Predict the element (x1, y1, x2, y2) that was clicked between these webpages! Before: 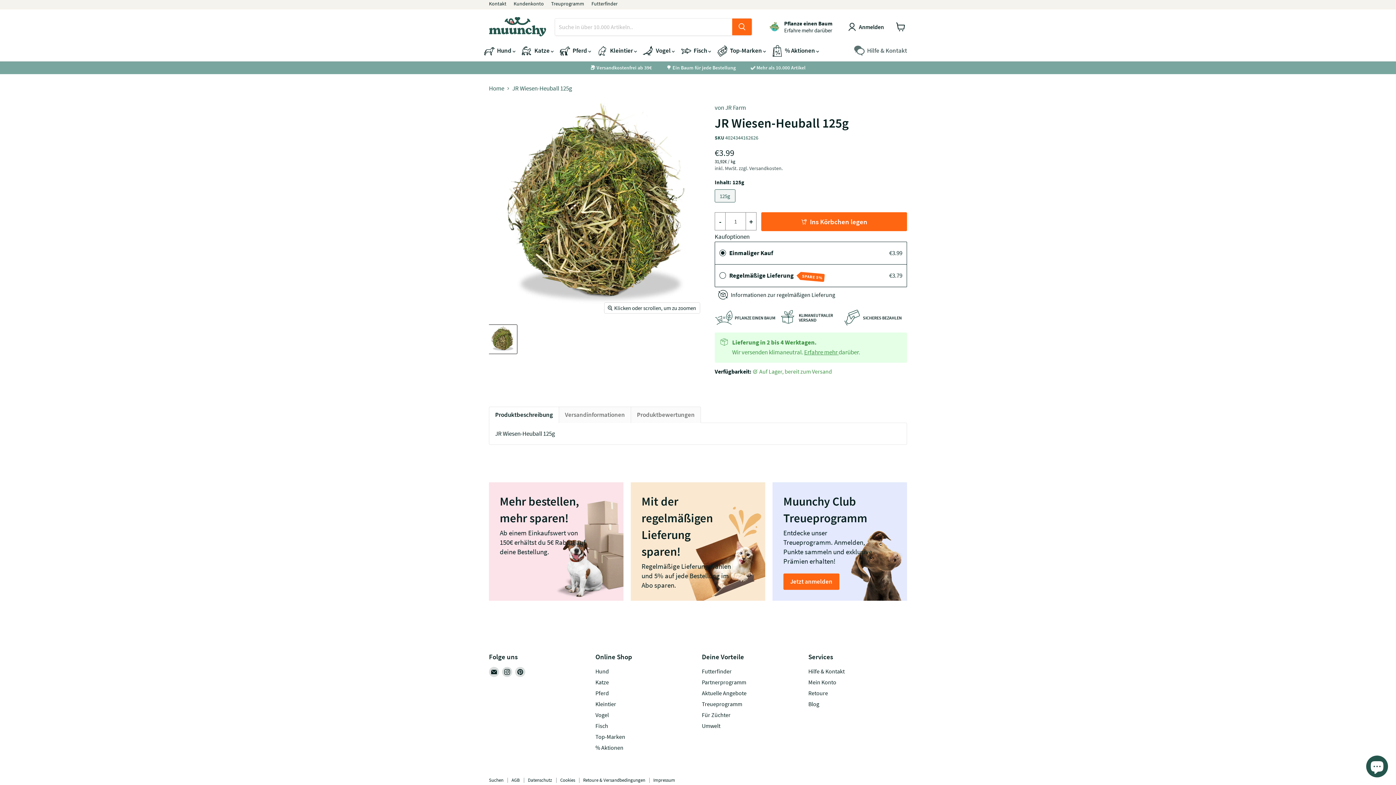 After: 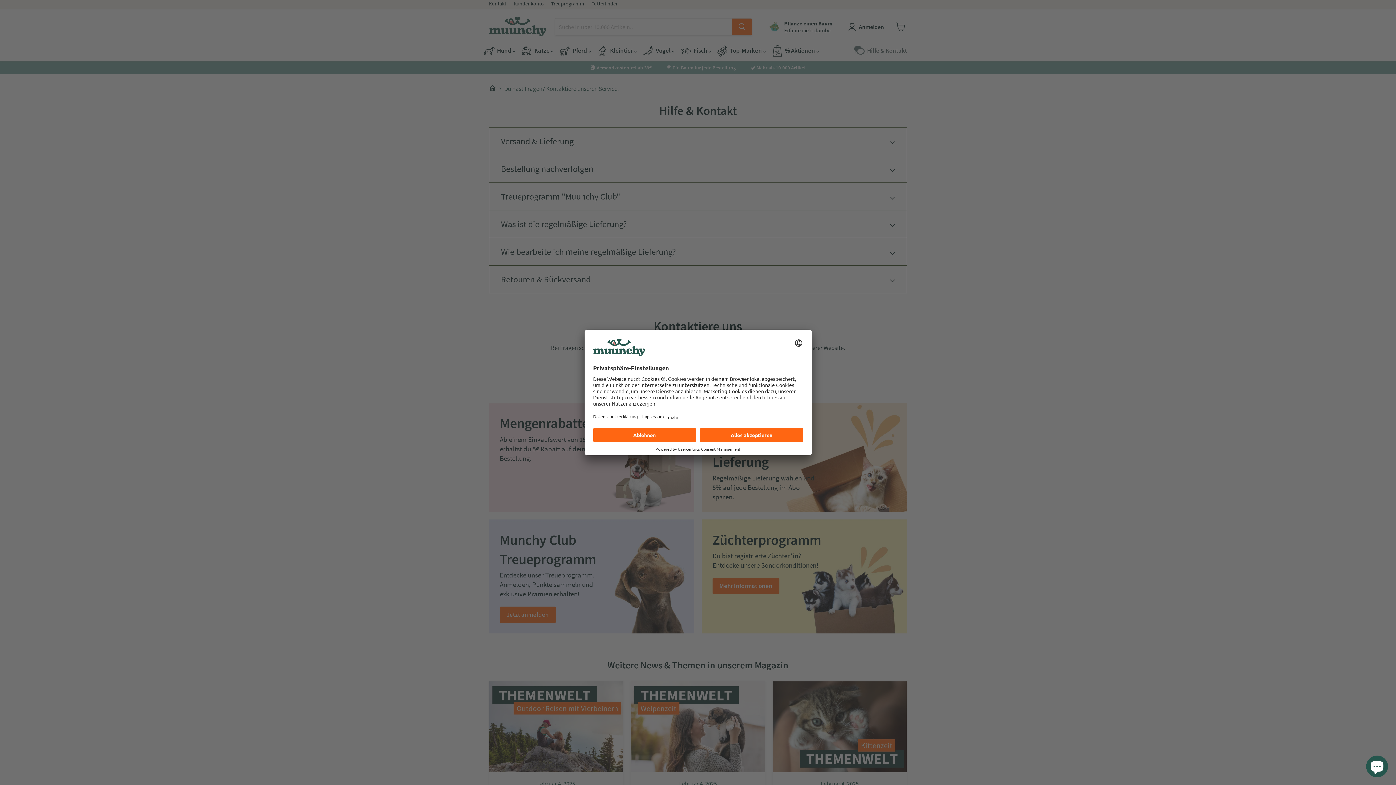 Action: label: Kontakt bbox: (489, 0, 506, 6)